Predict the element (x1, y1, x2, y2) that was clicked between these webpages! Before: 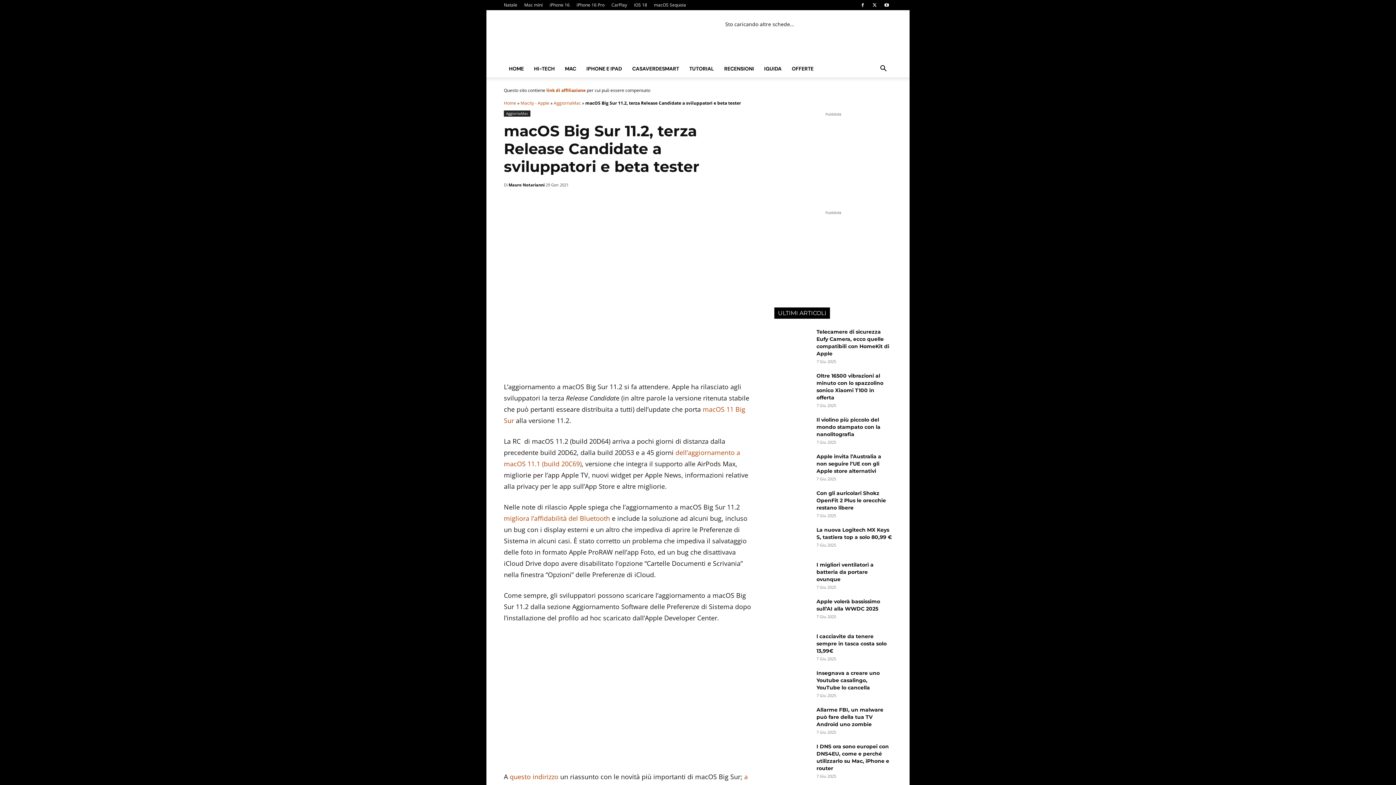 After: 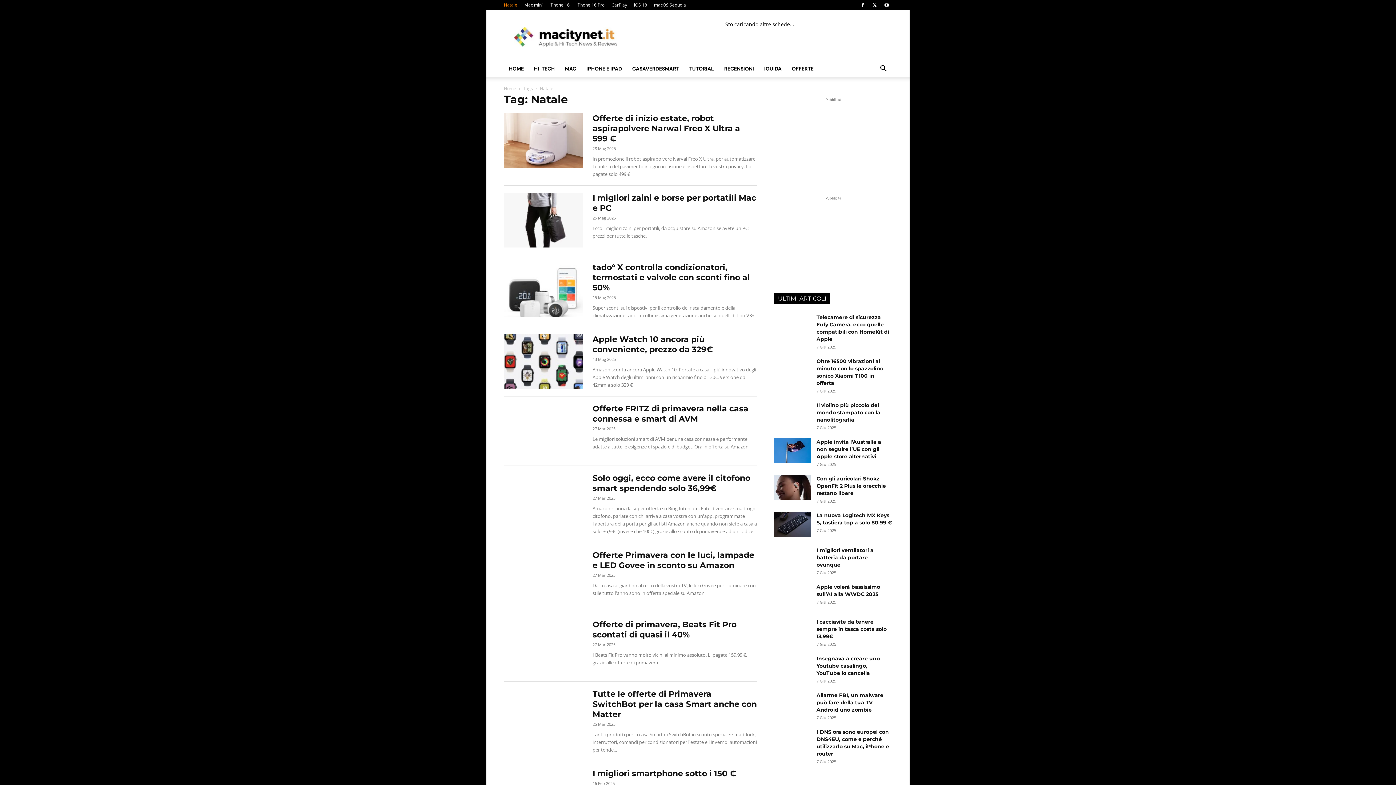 Action: label: Natale bbox: (504, 1, 517, 8)